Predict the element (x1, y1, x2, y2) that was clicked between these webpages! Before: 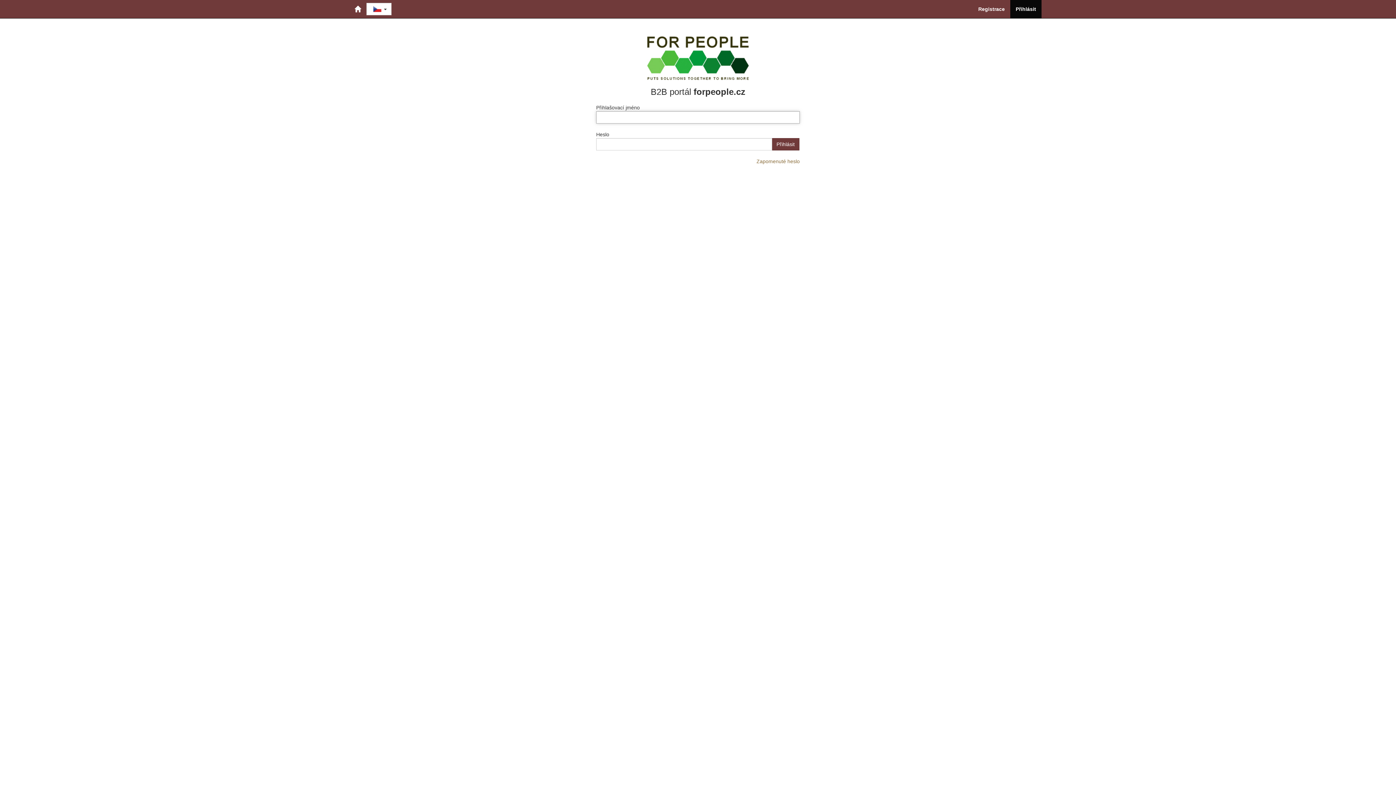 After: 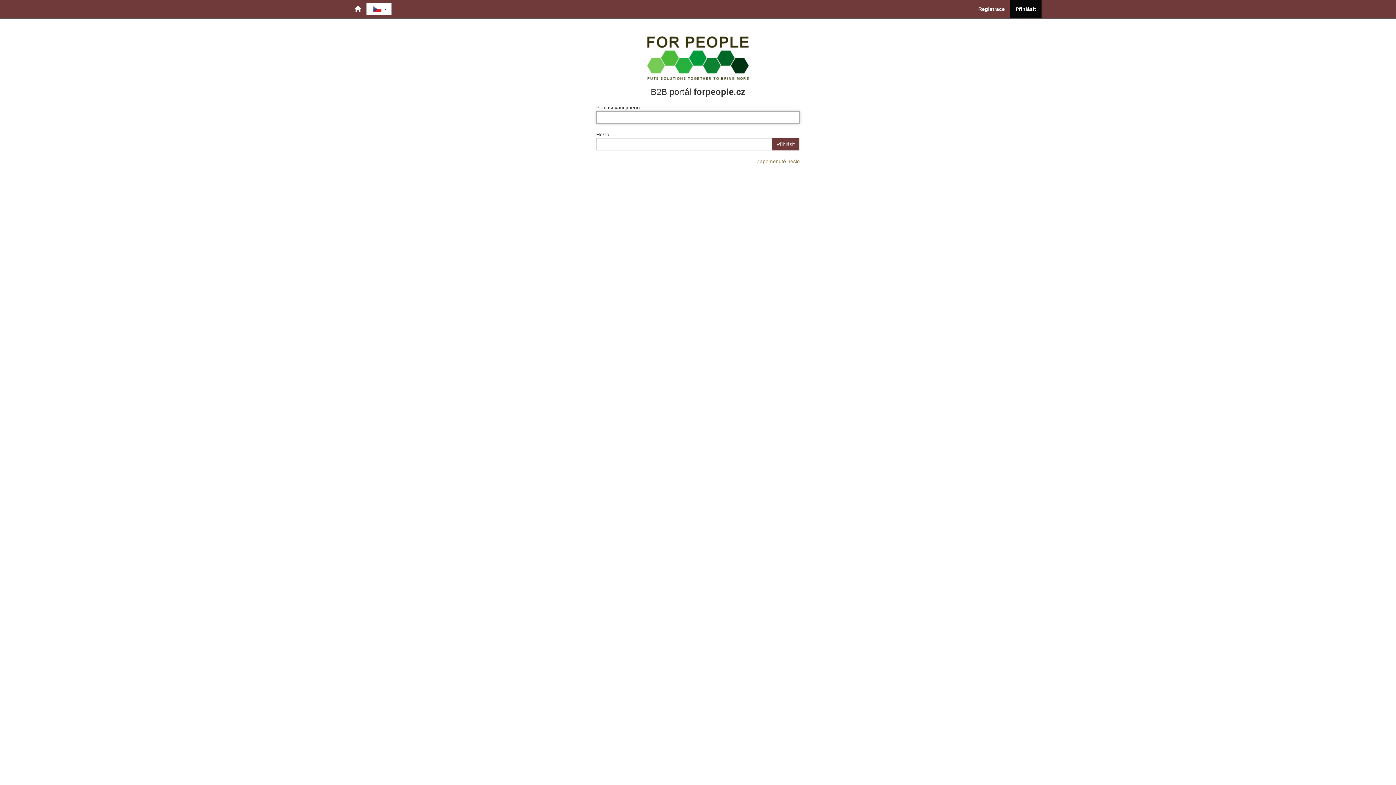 Action: bbox: (349, 0, 366, 18)